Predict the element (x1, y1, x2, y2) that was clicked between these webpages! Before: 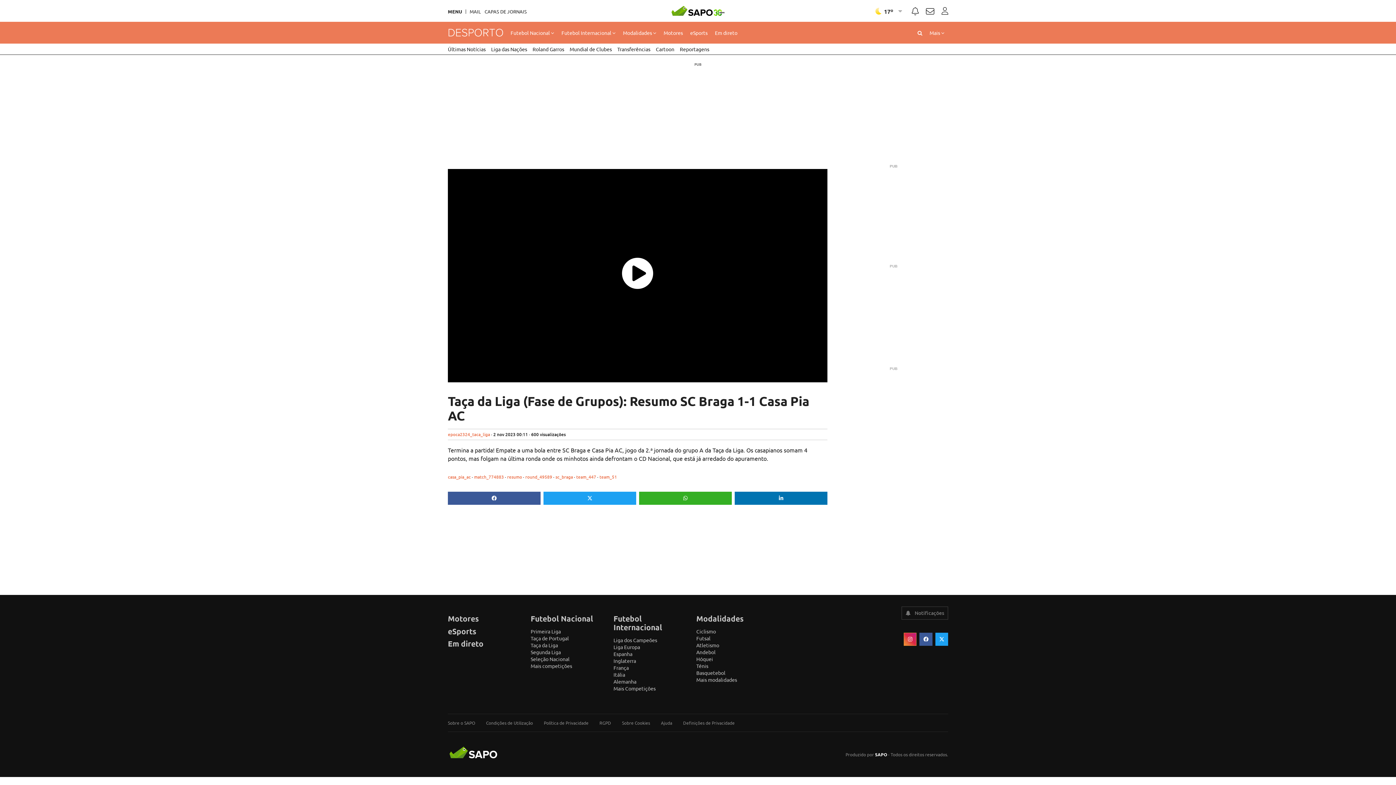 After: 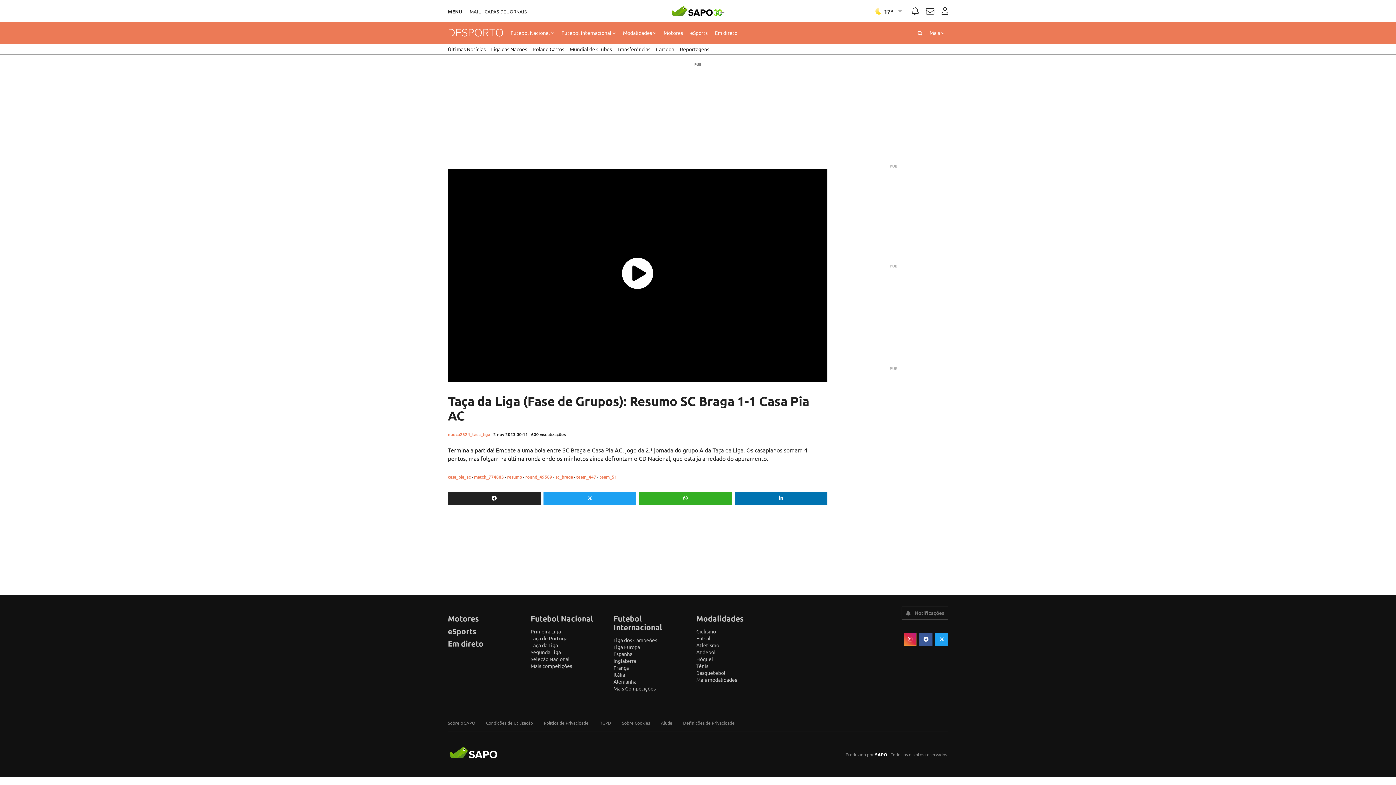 Action: bbox: (448, 492, 540, 505)